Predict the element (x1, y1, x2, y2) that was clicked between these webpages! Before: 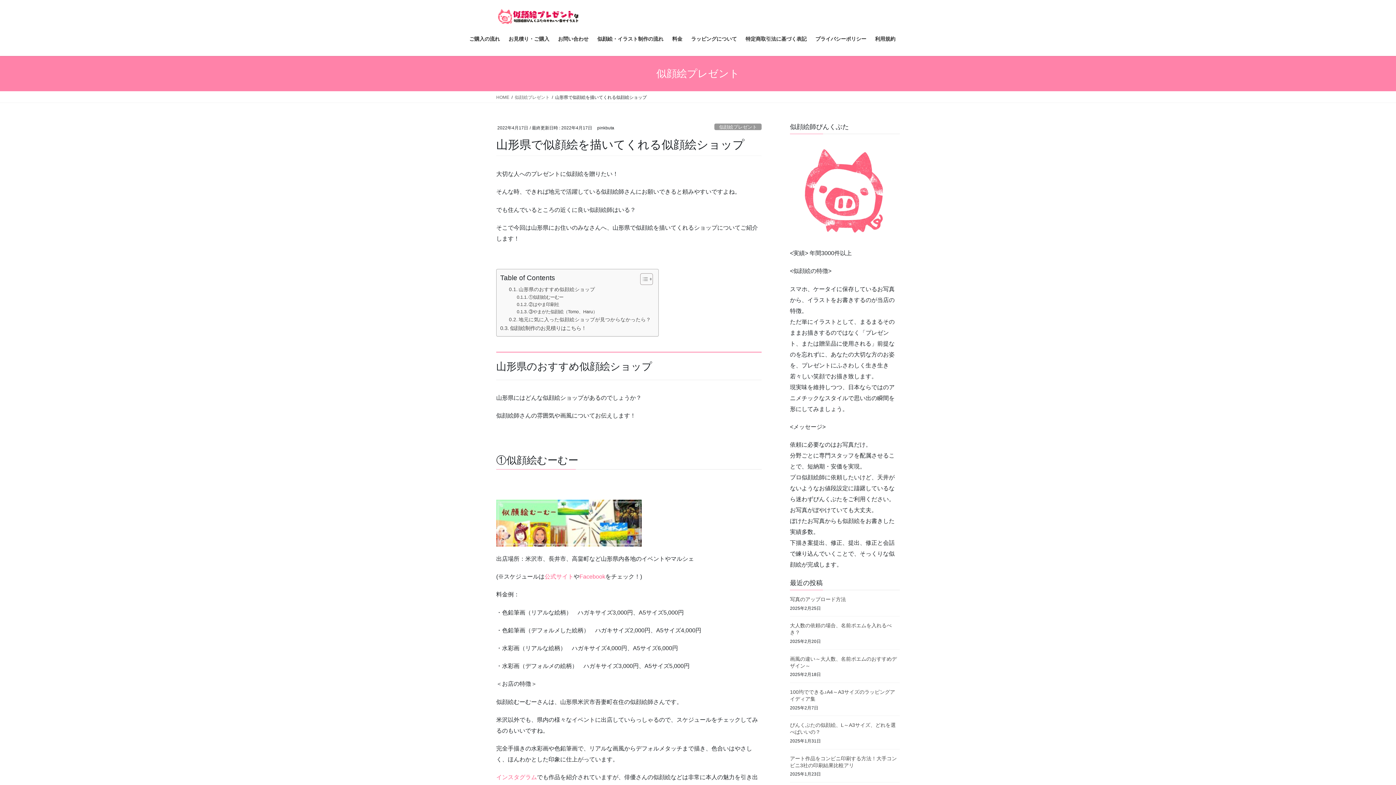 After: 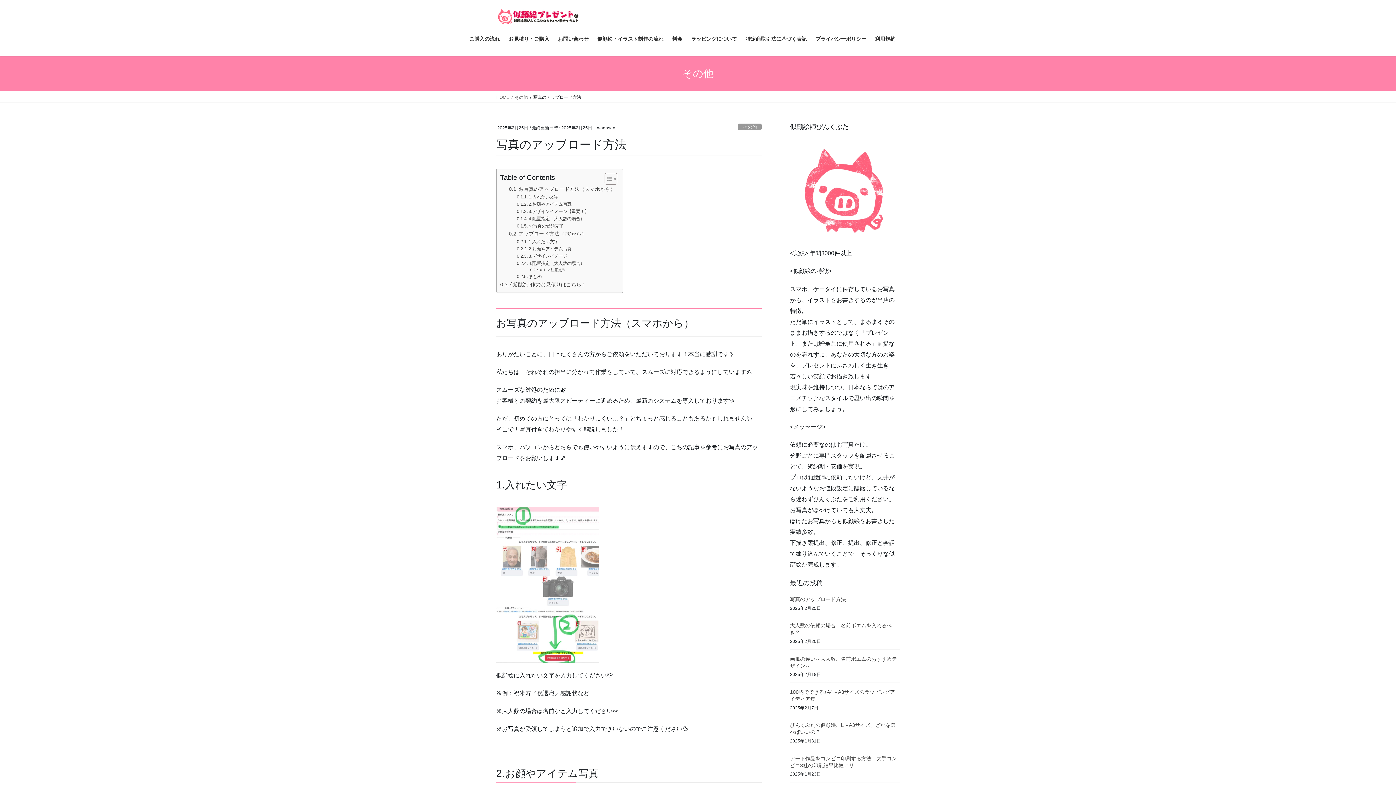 Action: bbox: (790, 596, 846, 602) label: 写真のアップロード方法